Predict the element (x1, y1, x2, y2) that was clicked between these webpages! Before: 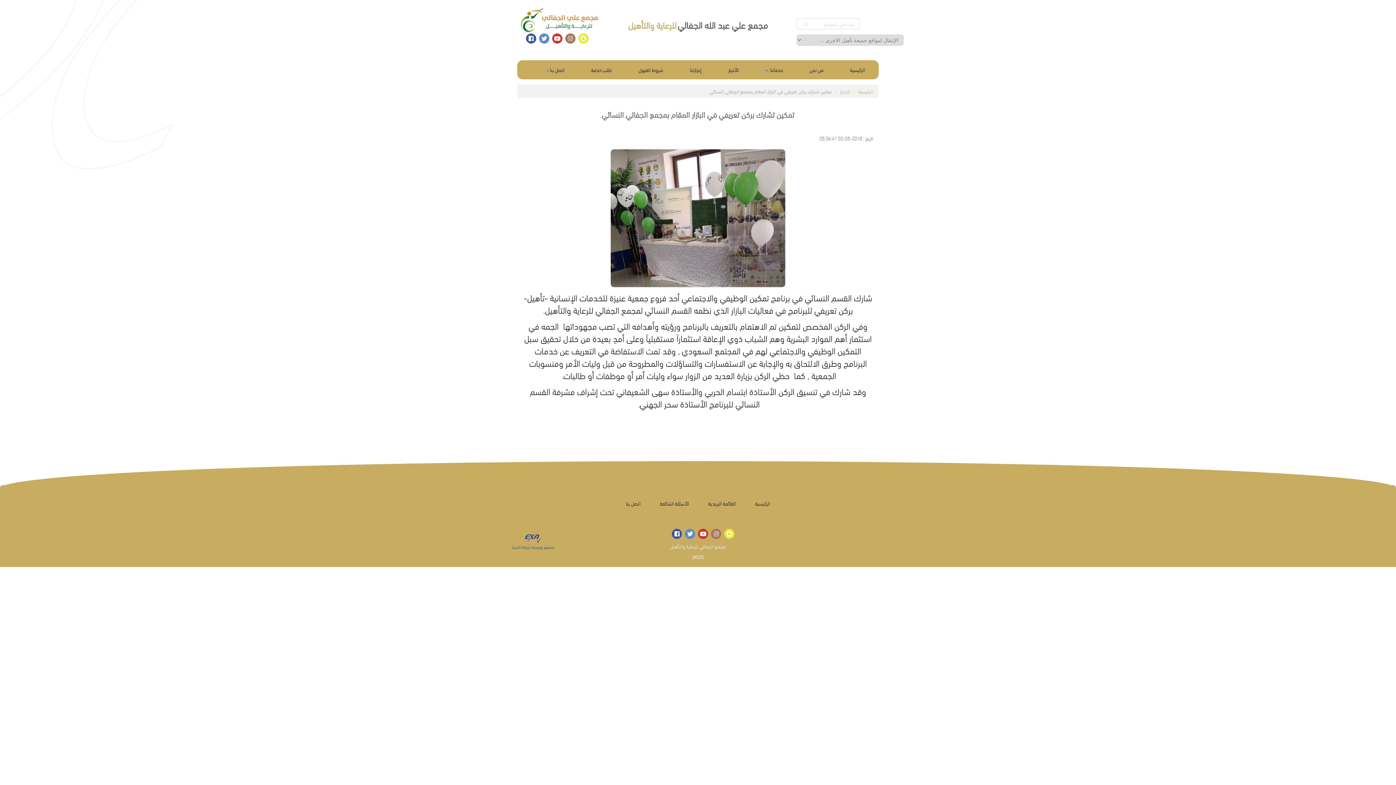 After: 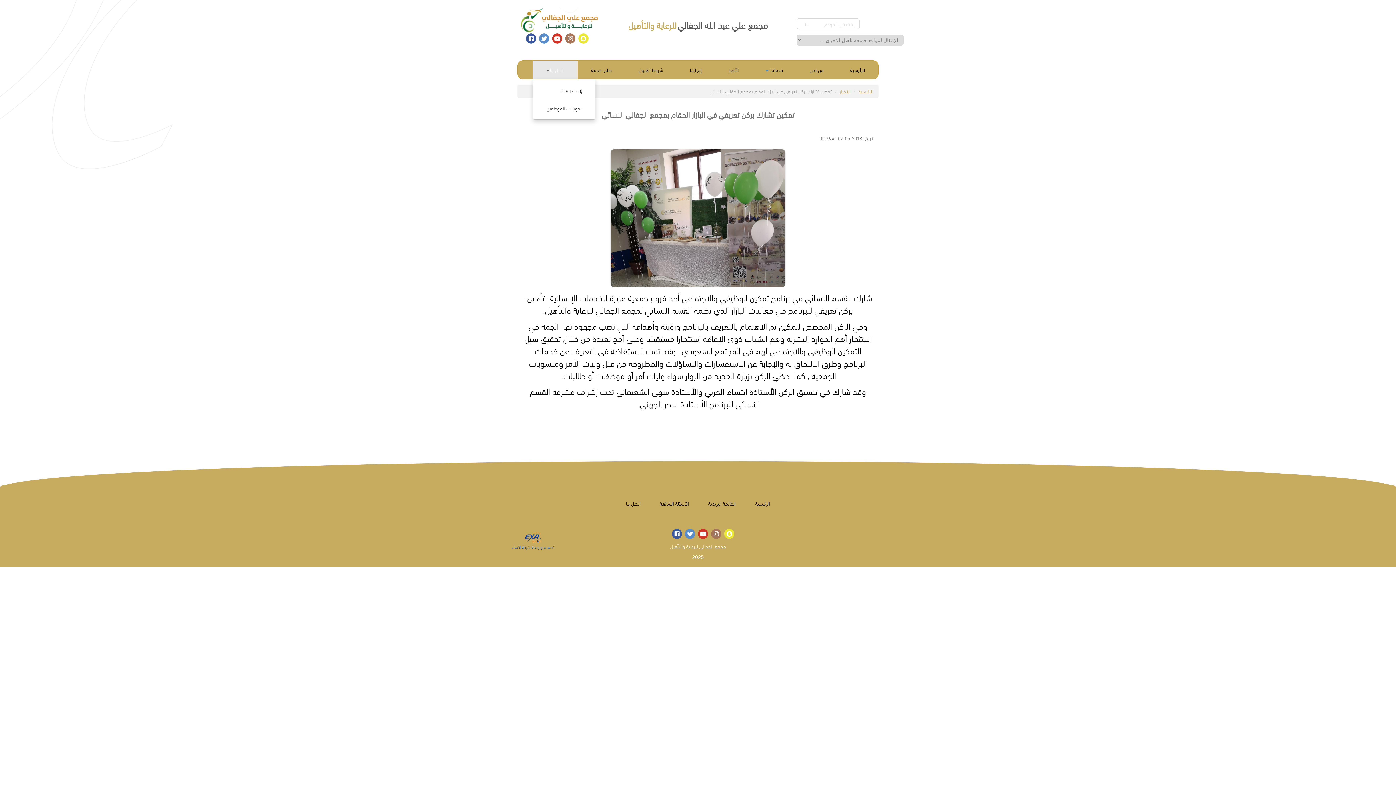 Action: label: اتصل بنا bbox: (533, 60, 577, 78)